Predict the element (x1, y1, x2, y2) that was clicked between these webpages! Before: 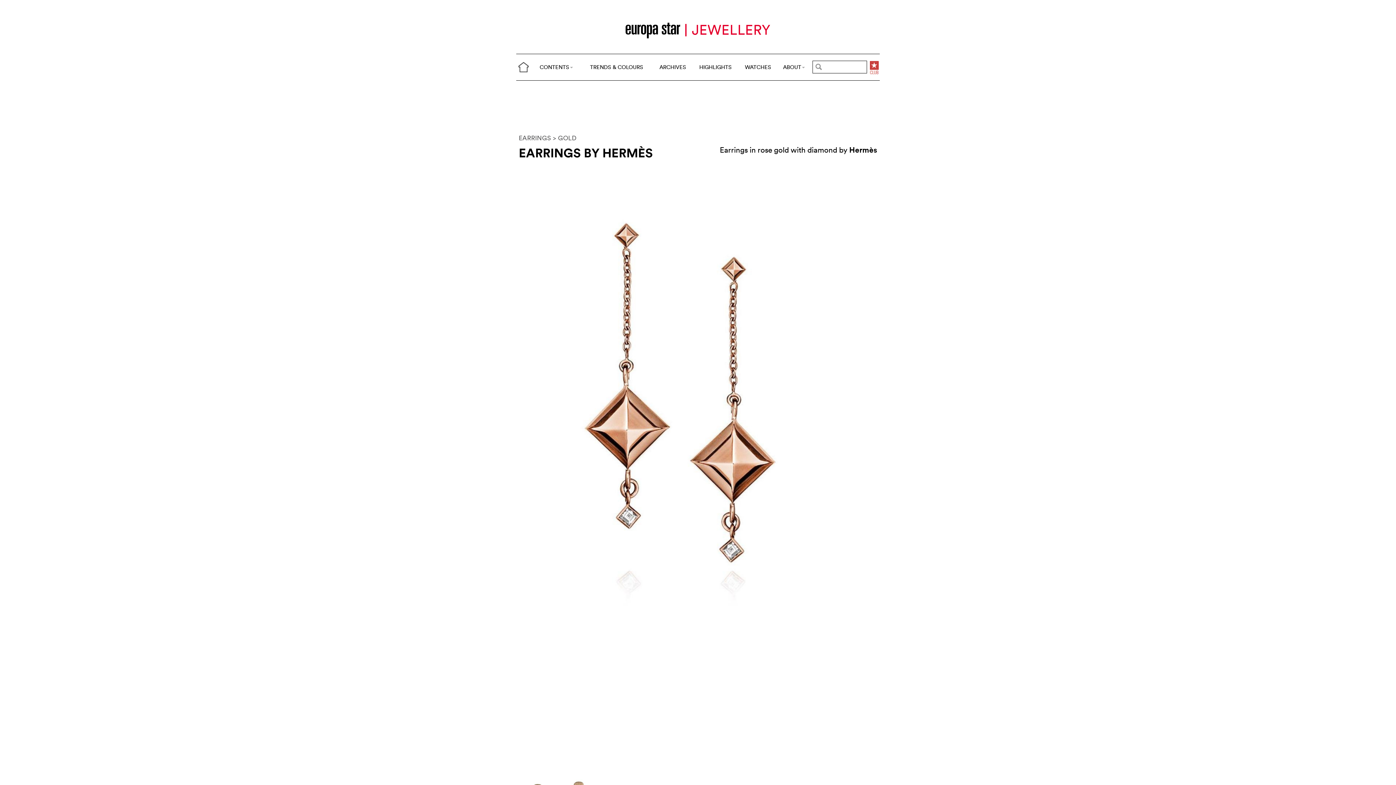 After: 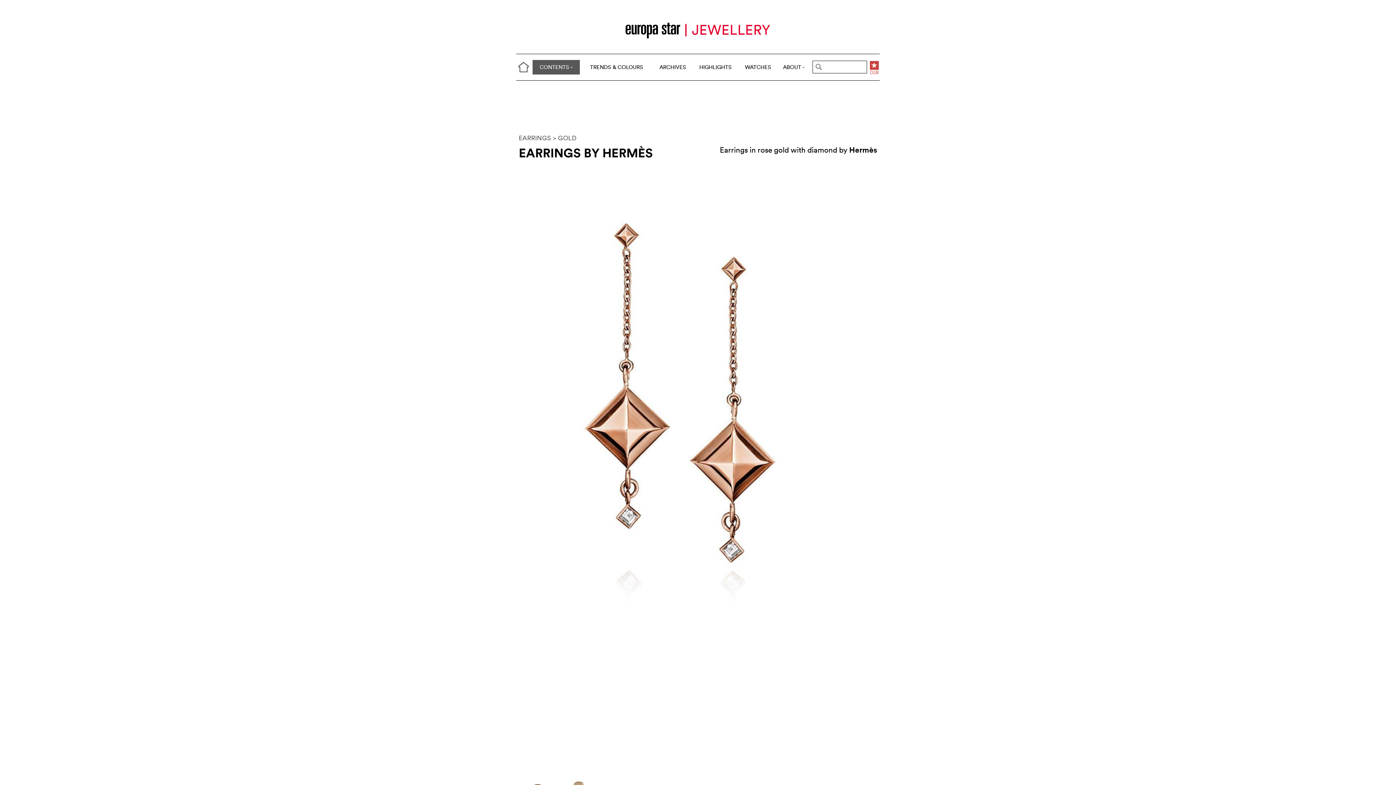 Action: bbox: (532, 60, 580, 74) label: CONTENTS